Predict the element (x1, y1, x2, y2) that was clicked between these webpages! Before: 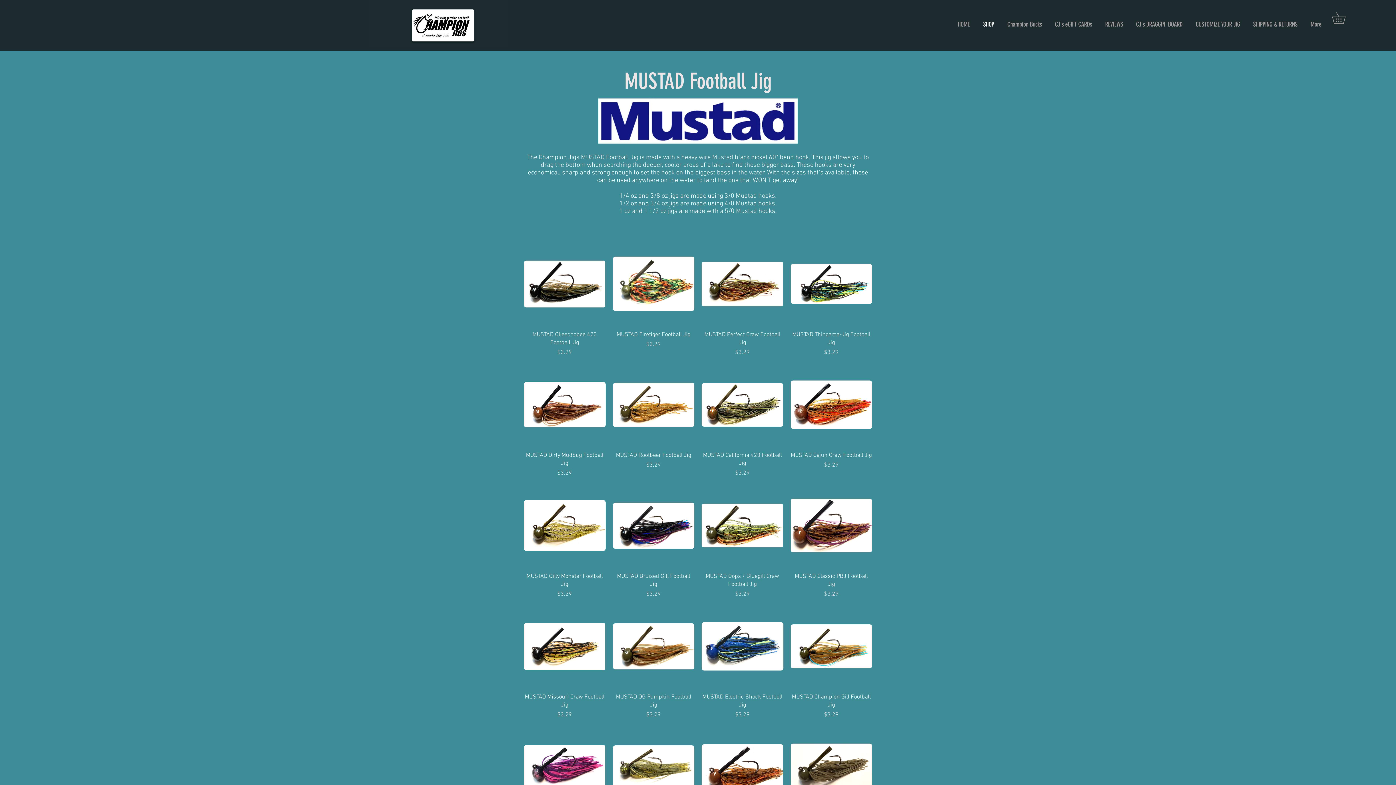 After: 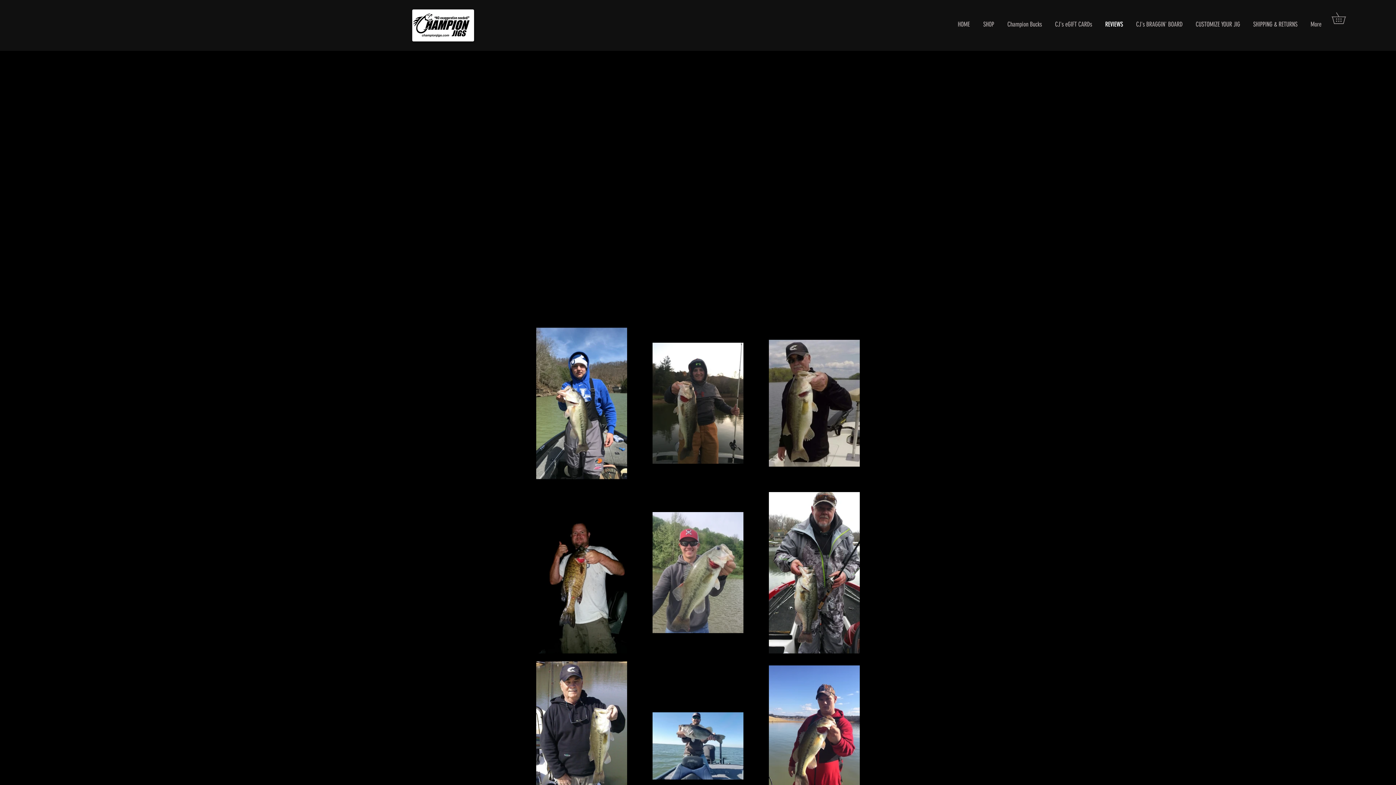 Action: label: REVIEWS bbox: (1098, 4, 1129, 44)